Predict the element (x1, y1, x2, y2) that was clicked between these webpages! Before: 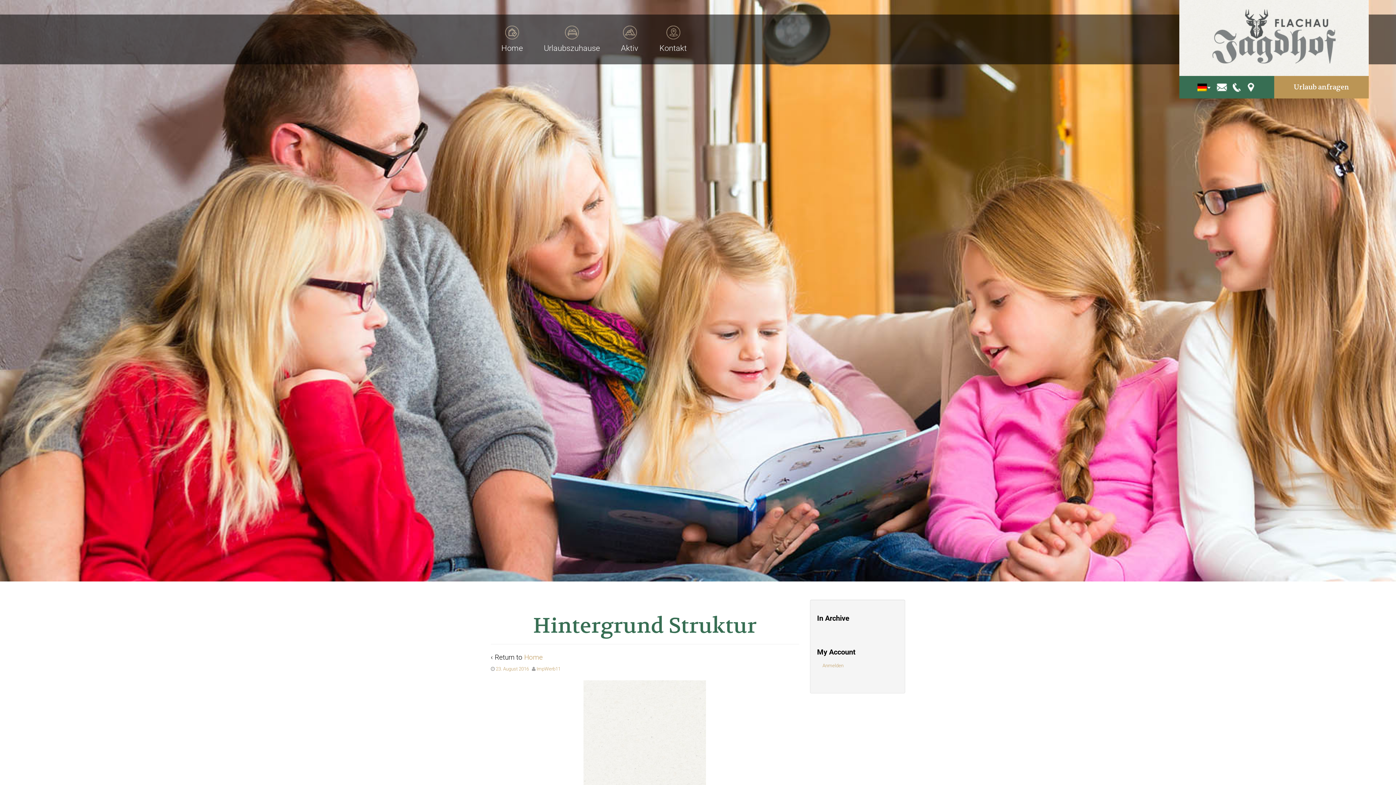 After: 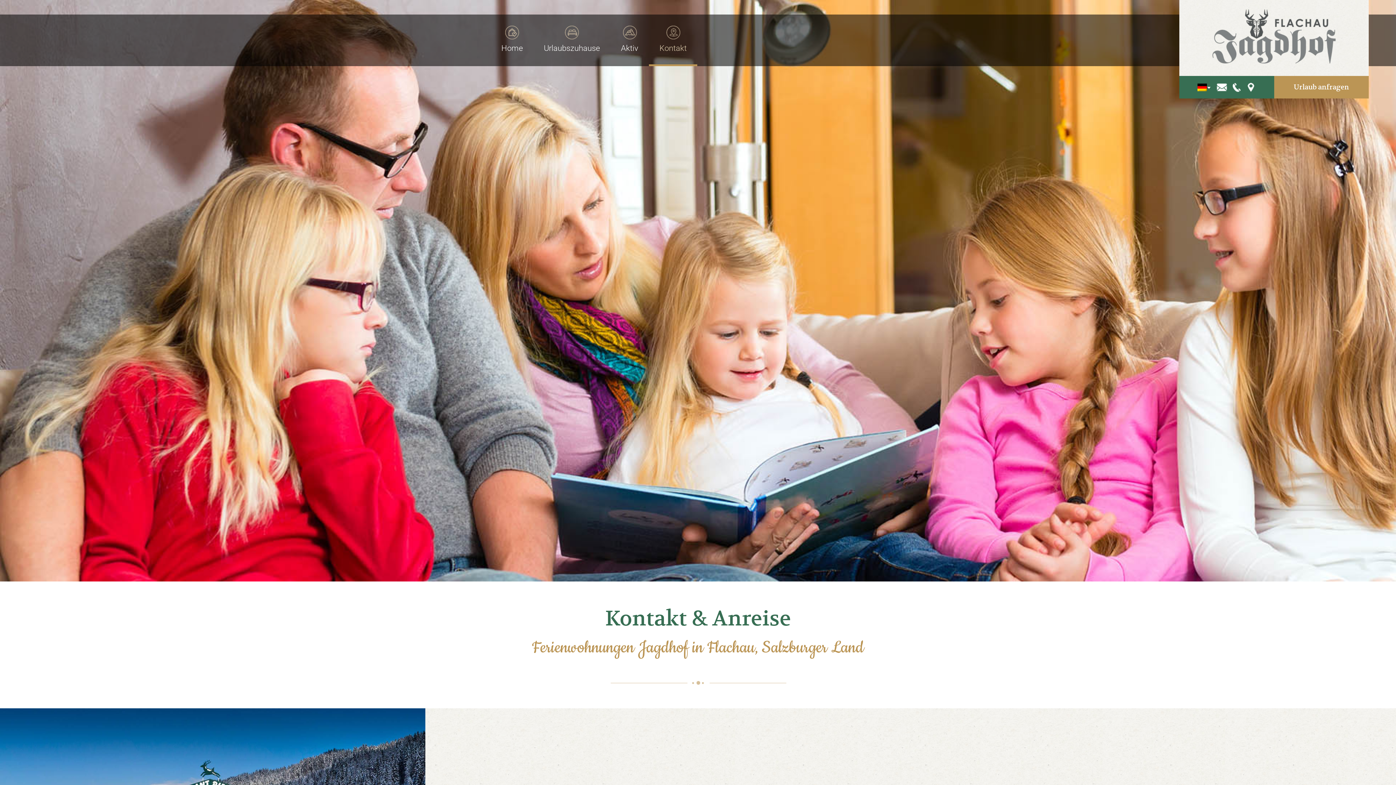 Action: bbox: (1247, 82, 1255, 91)